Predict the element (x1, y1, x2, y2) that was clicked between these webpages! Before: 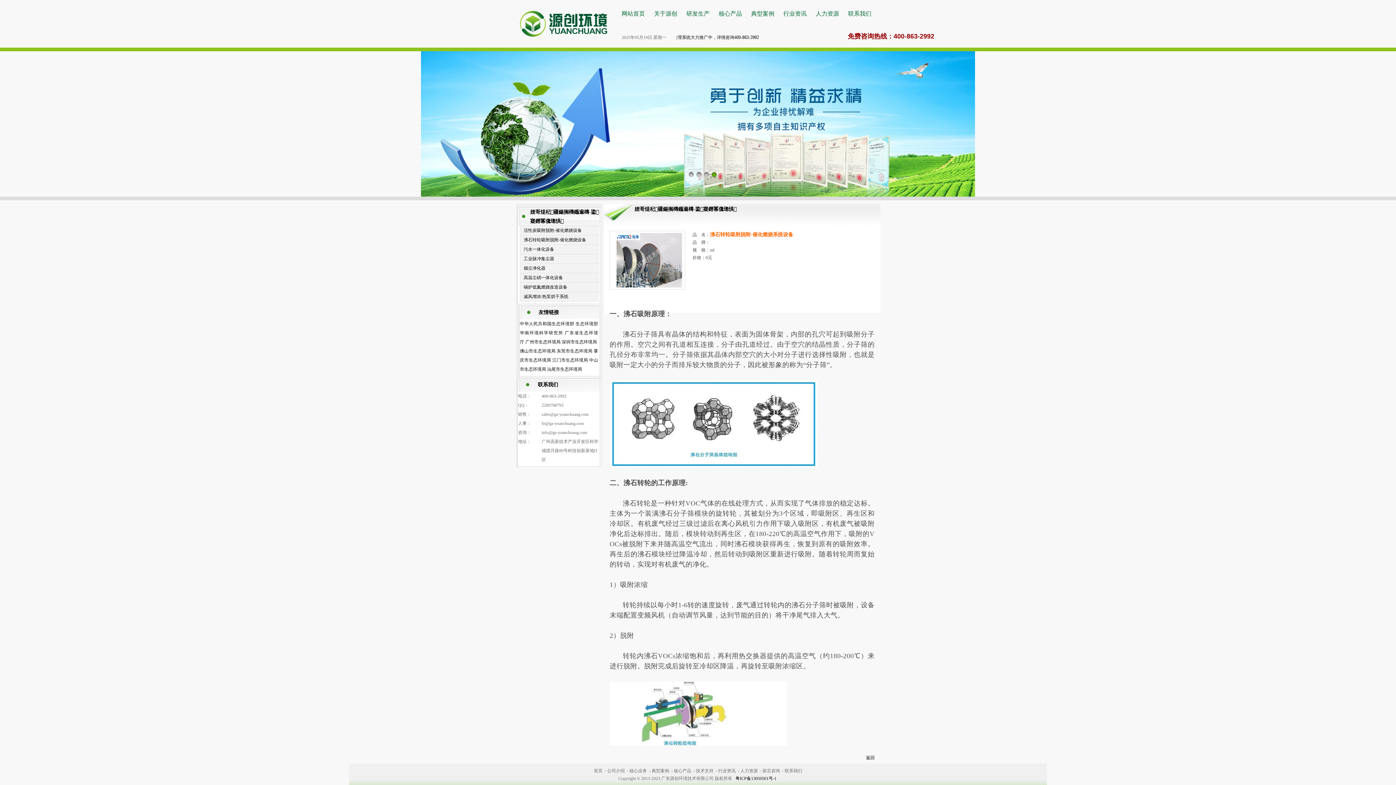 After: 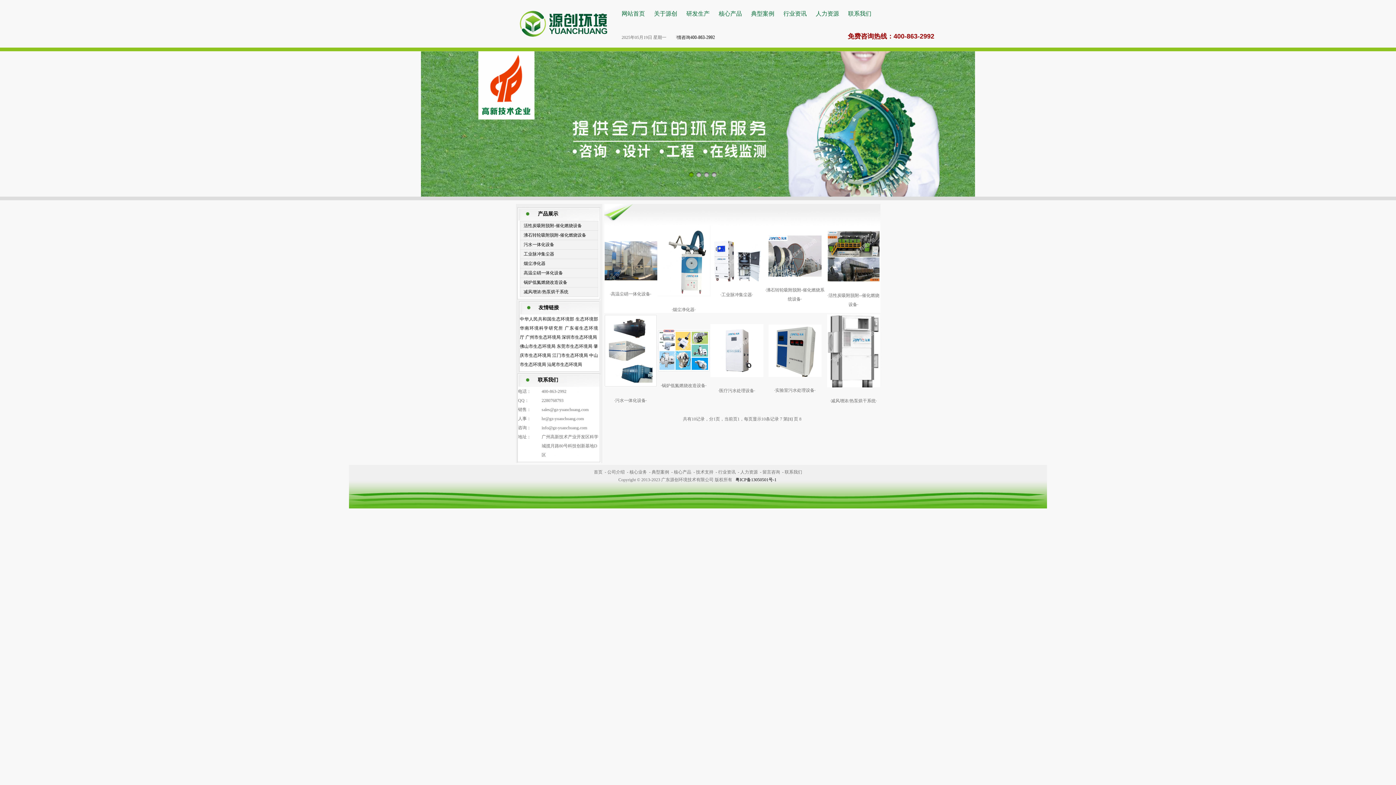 Action: bbox: (674, 768, 691, 773) label: 核心产品